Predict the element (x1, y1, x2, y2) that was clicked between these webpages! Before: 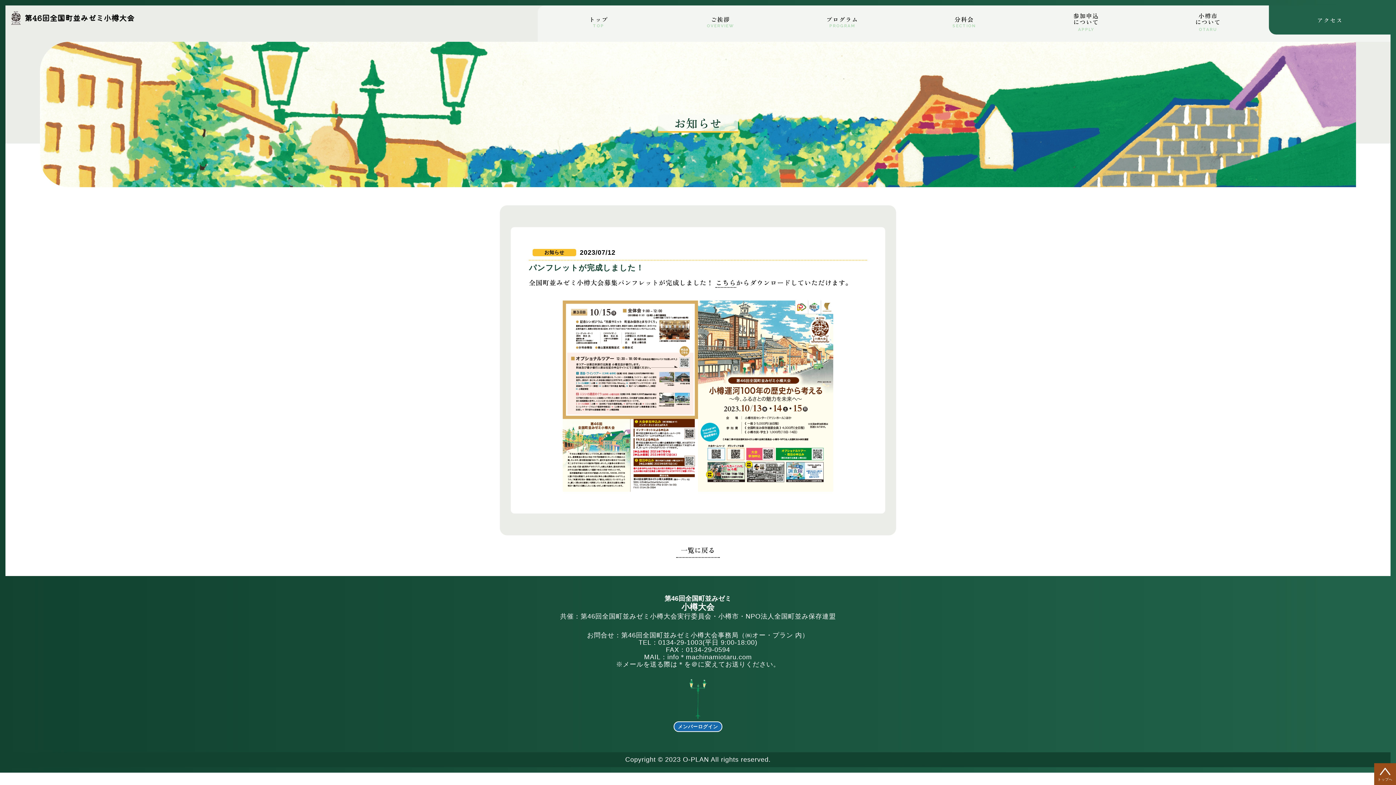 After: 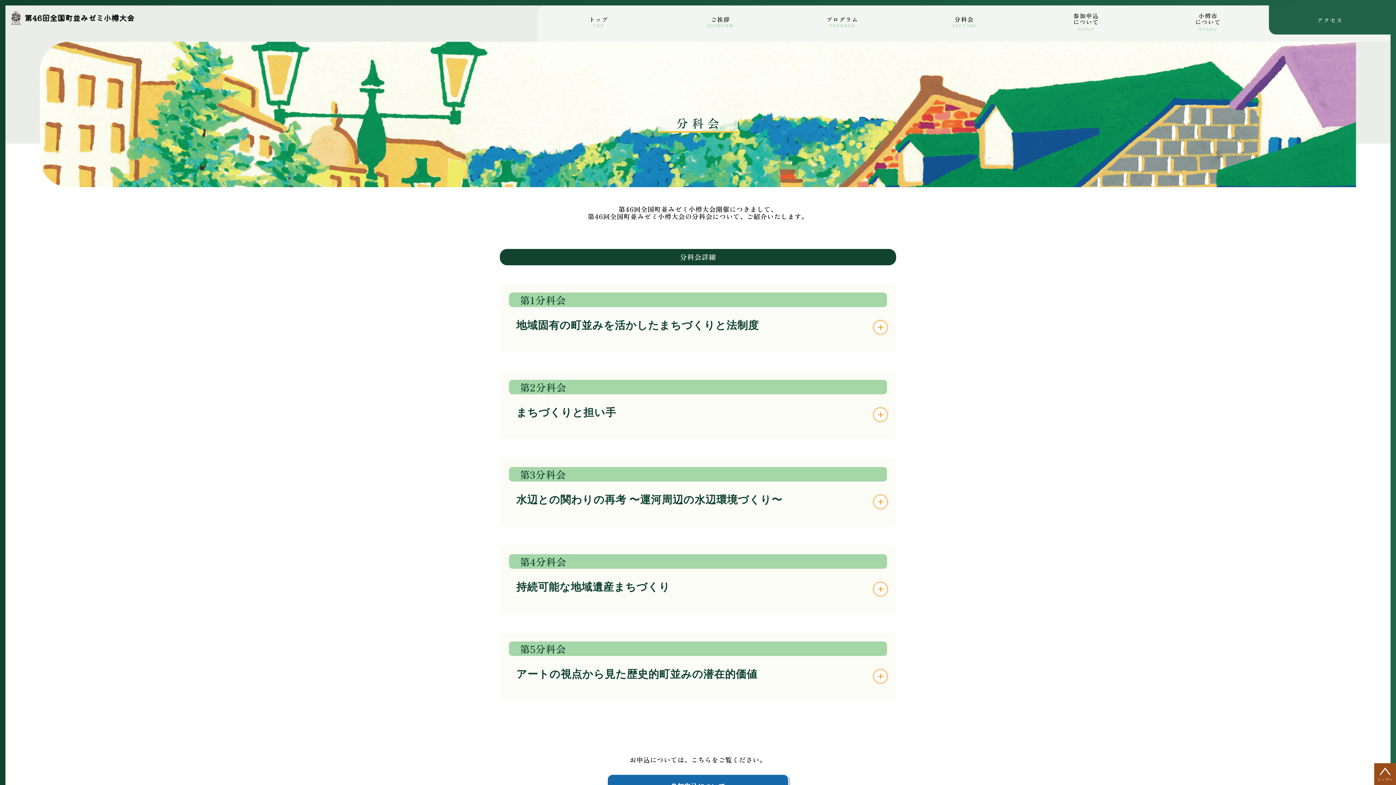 Action: bbox: (903, 5, 1025, 30) label: 分科会